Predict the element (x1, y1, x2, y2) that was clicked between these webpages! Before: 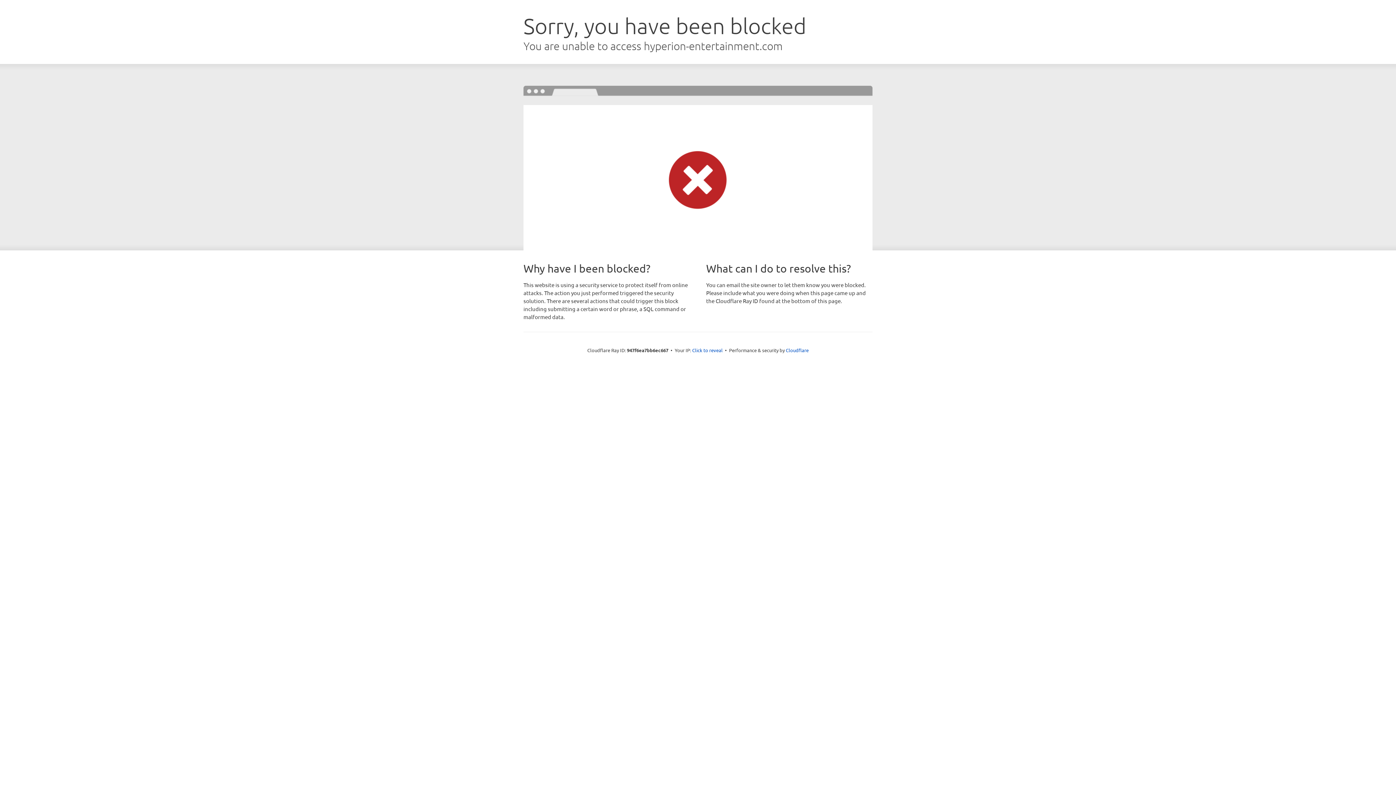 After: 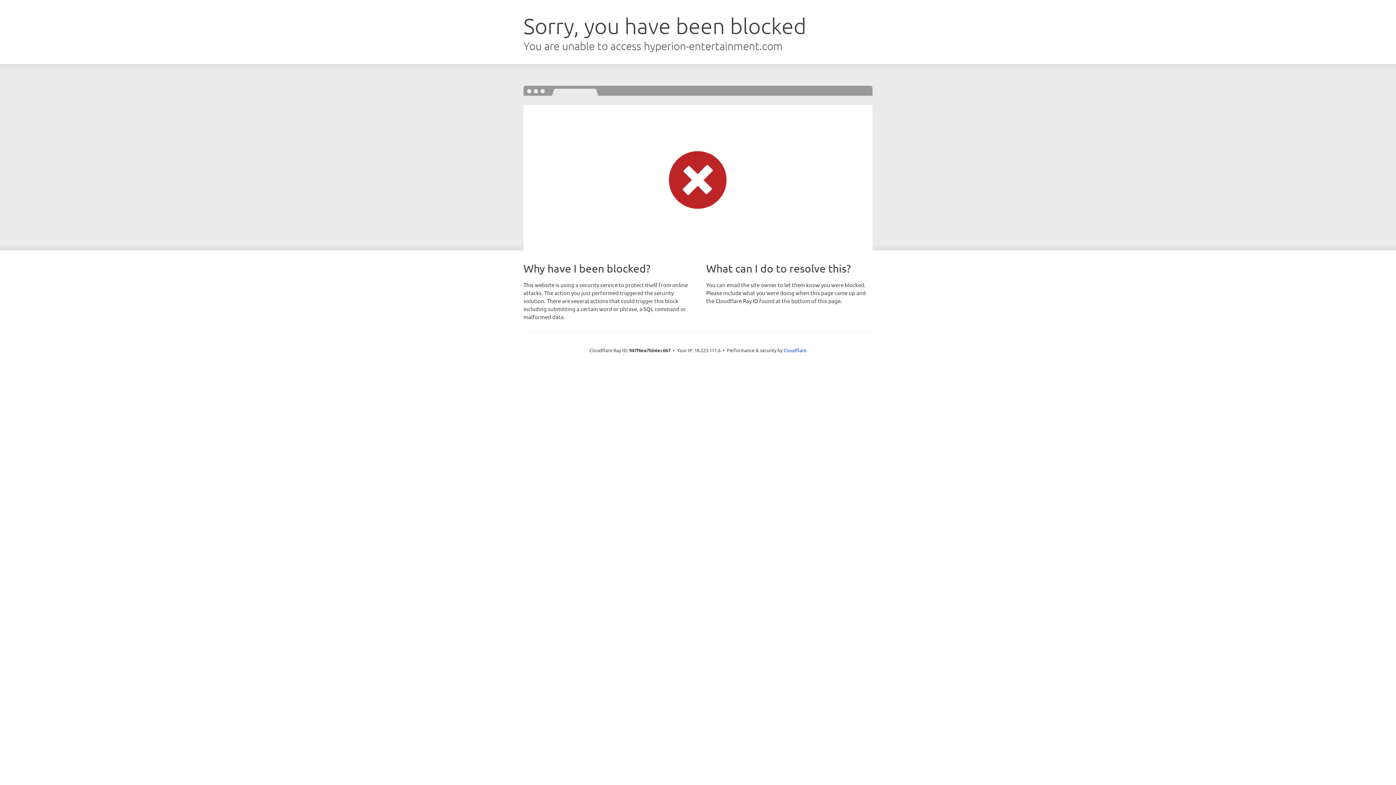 Action: label: Click to reveal bbox: (692, 346, 722, 353)